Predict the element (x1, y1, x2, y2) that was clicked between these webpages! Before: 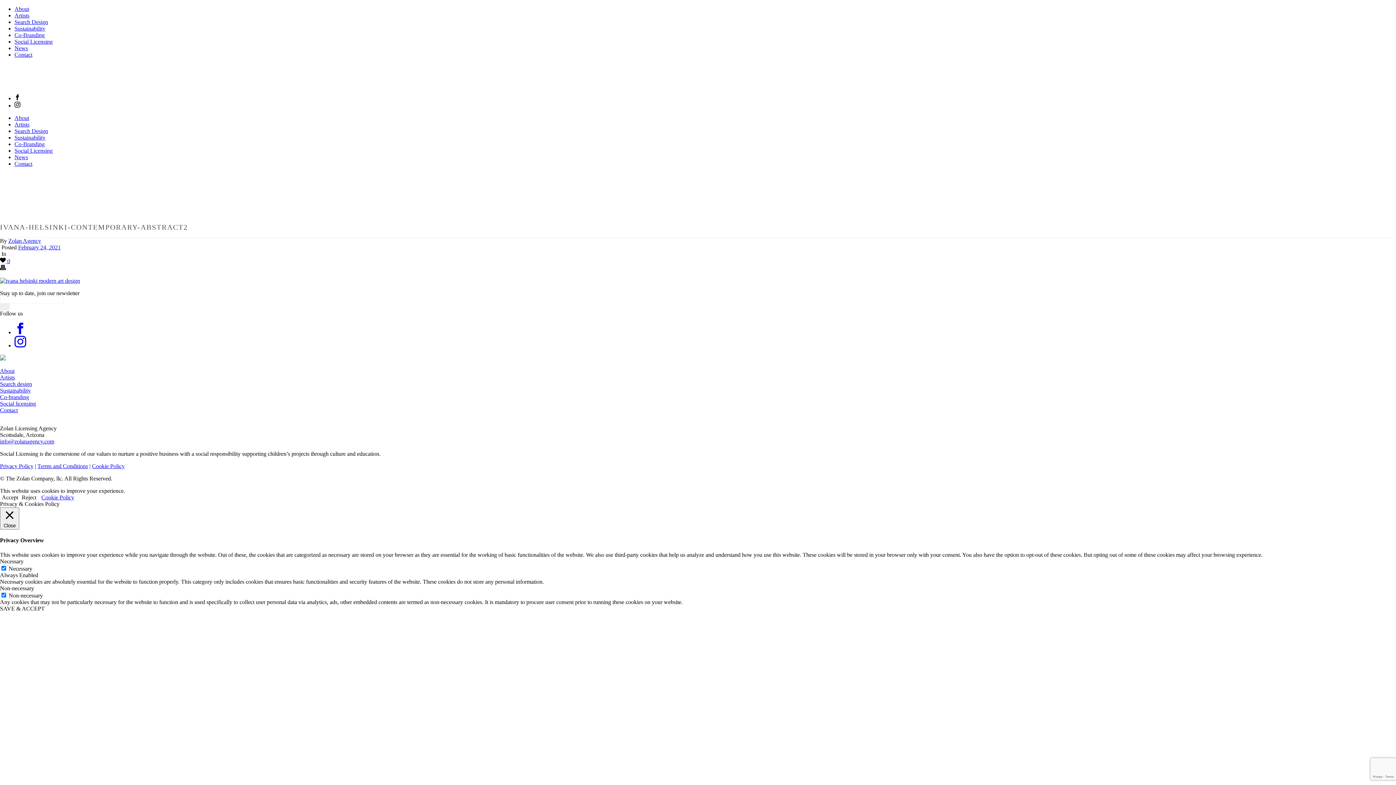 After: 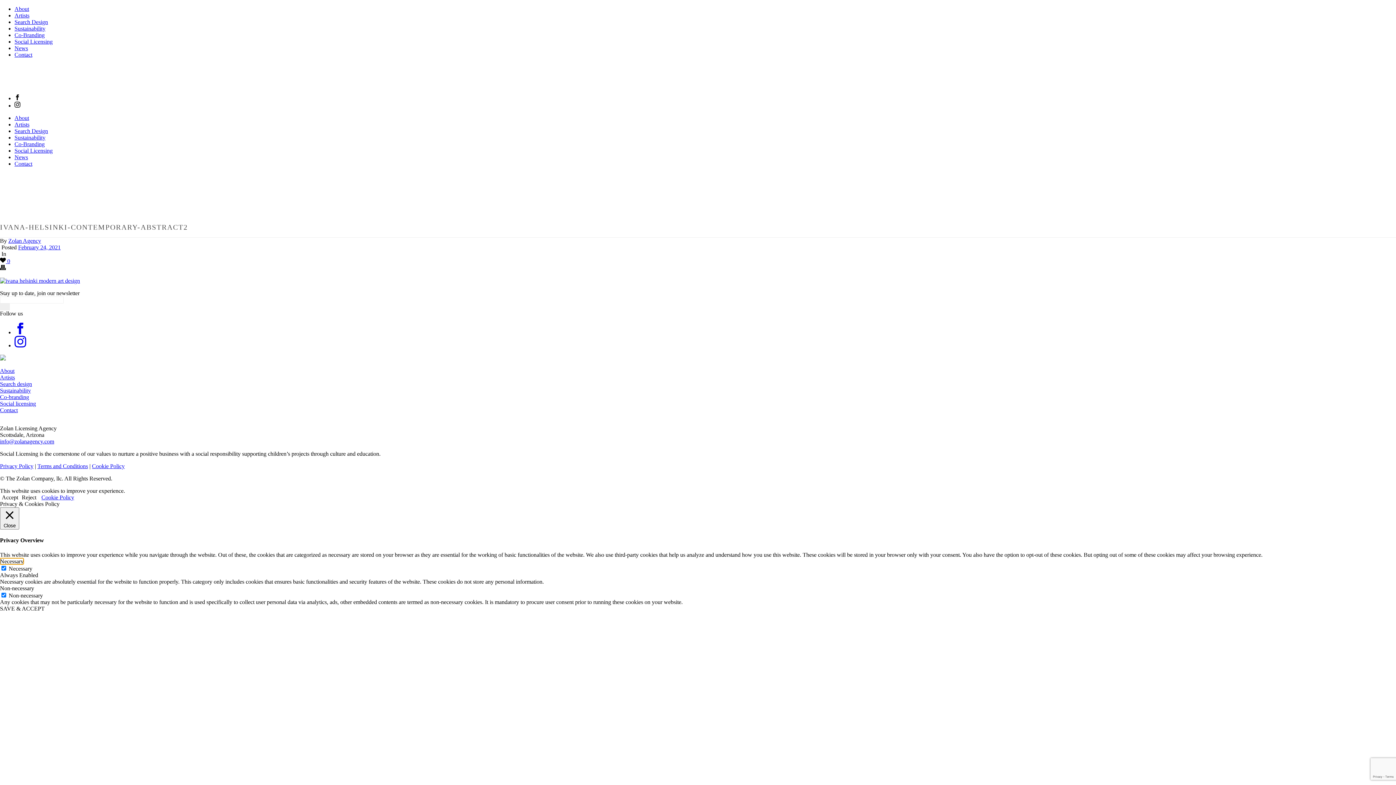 Action: label: Necessary bbox: (0, 558, 23, 564)